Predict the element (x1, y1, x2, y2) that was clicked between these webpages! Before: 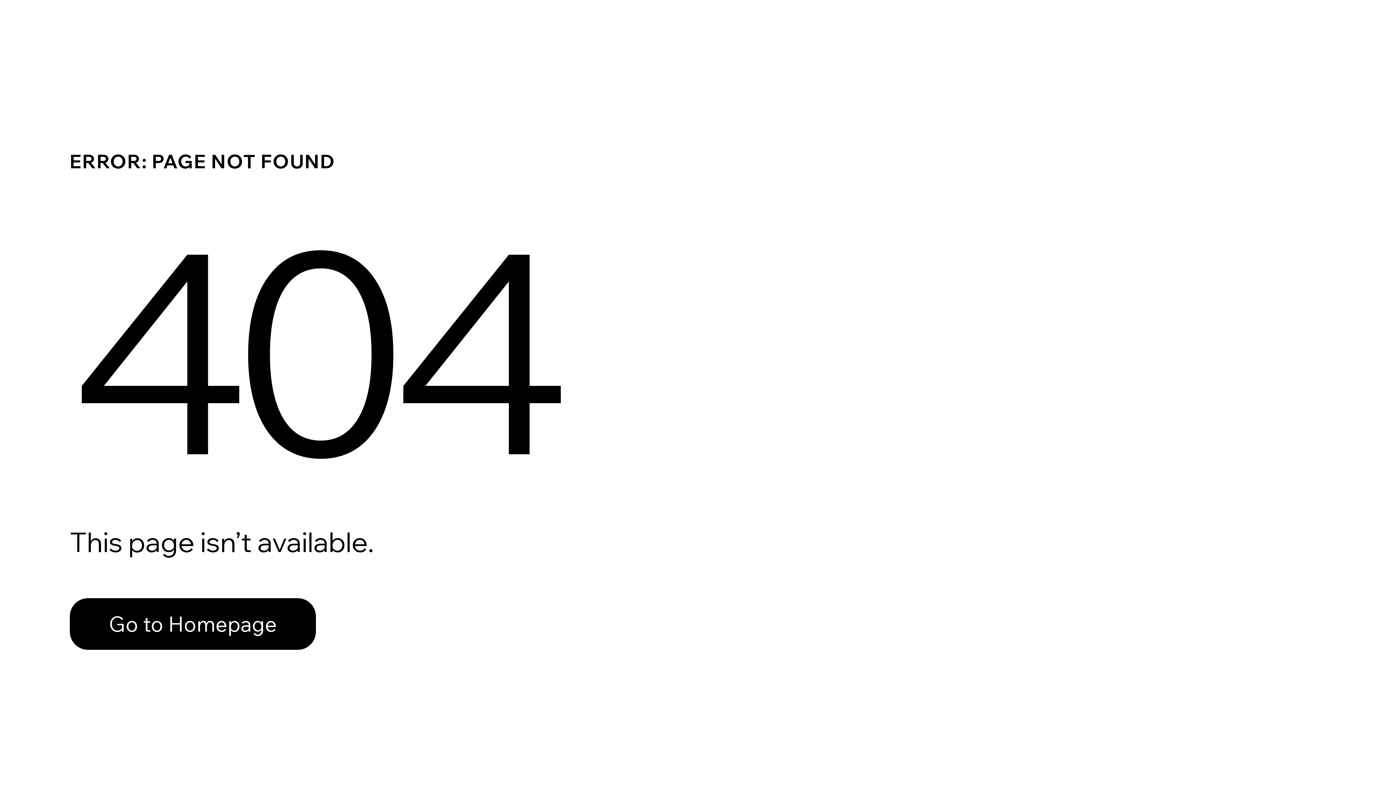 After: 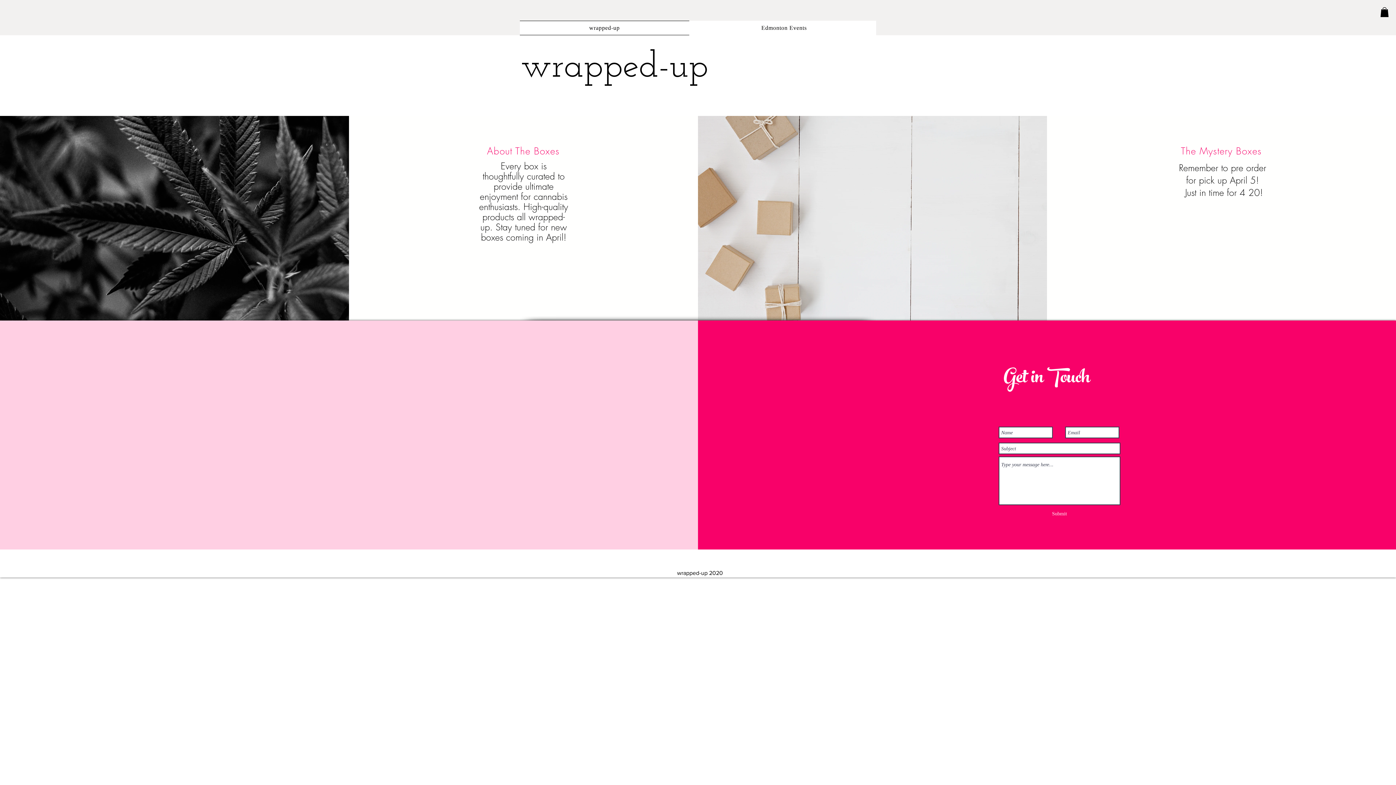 Action: bbox: (69, 582, 768, 659) label: Go to Homepage